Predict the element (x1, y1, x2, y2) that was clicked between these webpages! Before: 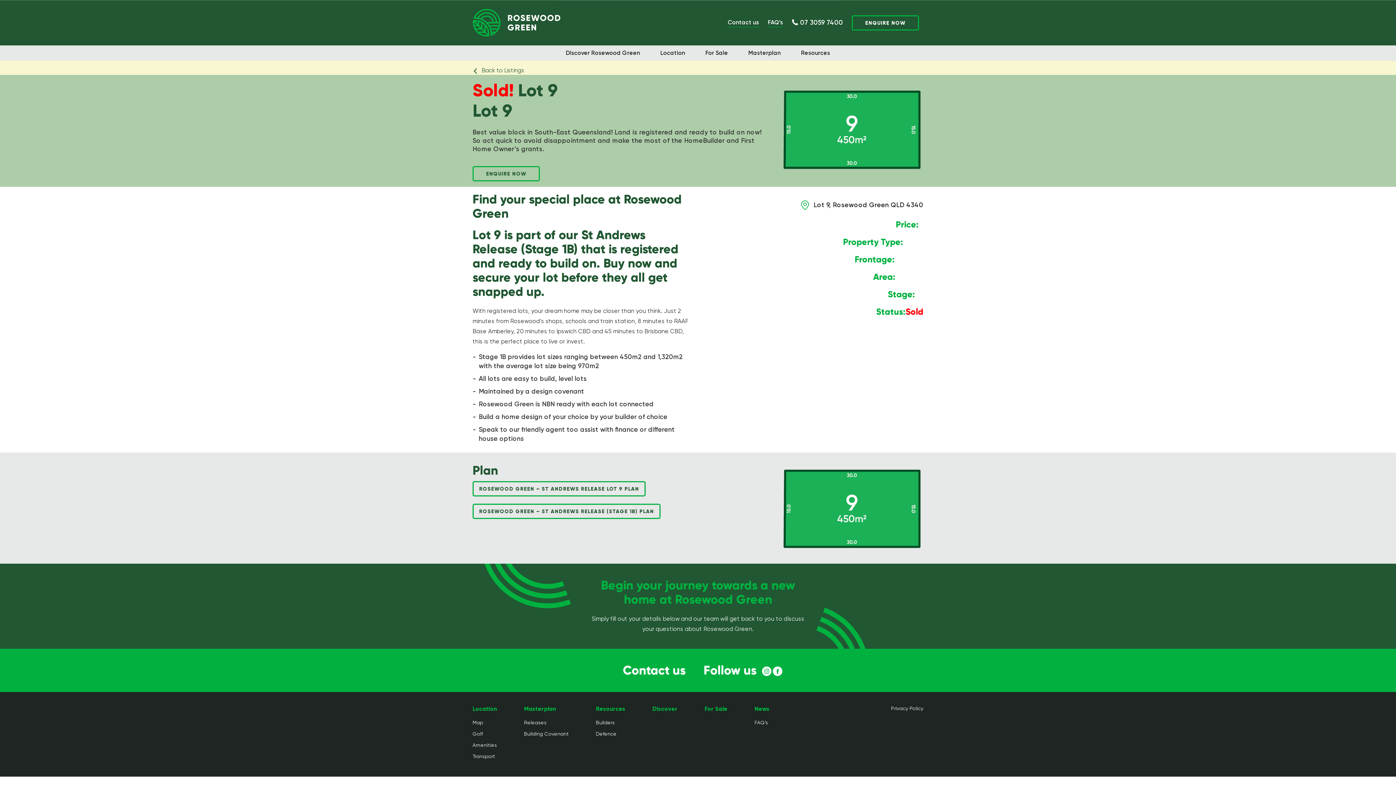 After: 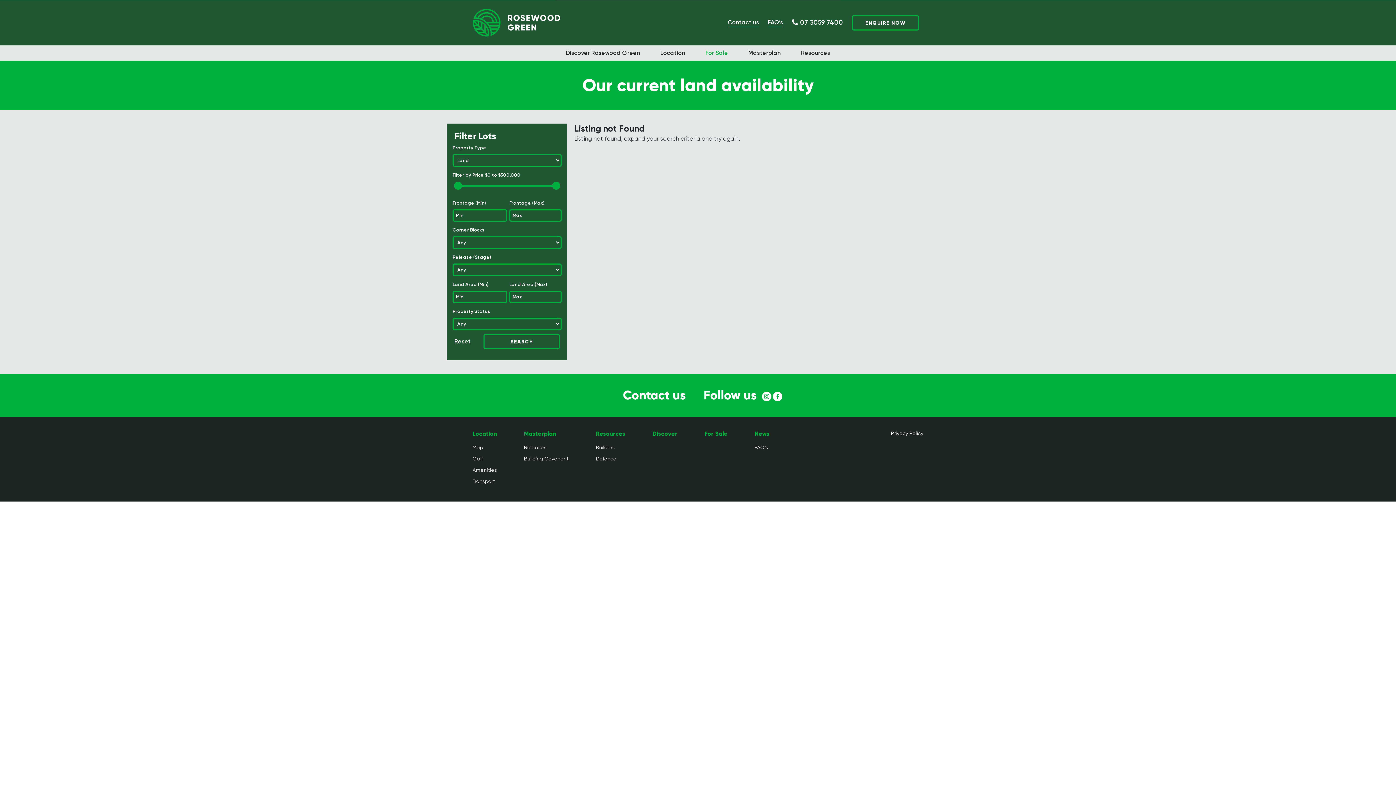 Action: bbox: (695, 45, 738, 60) label: For Sale